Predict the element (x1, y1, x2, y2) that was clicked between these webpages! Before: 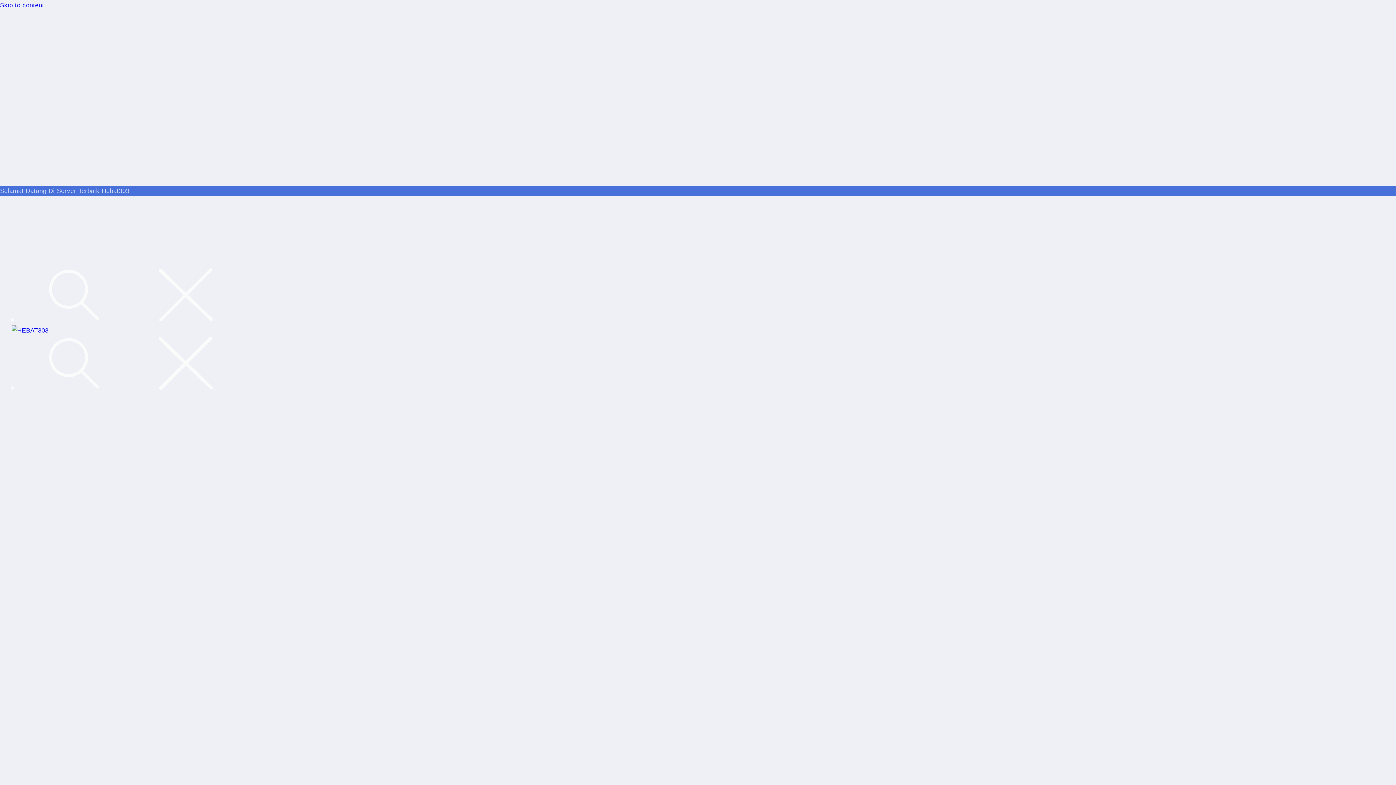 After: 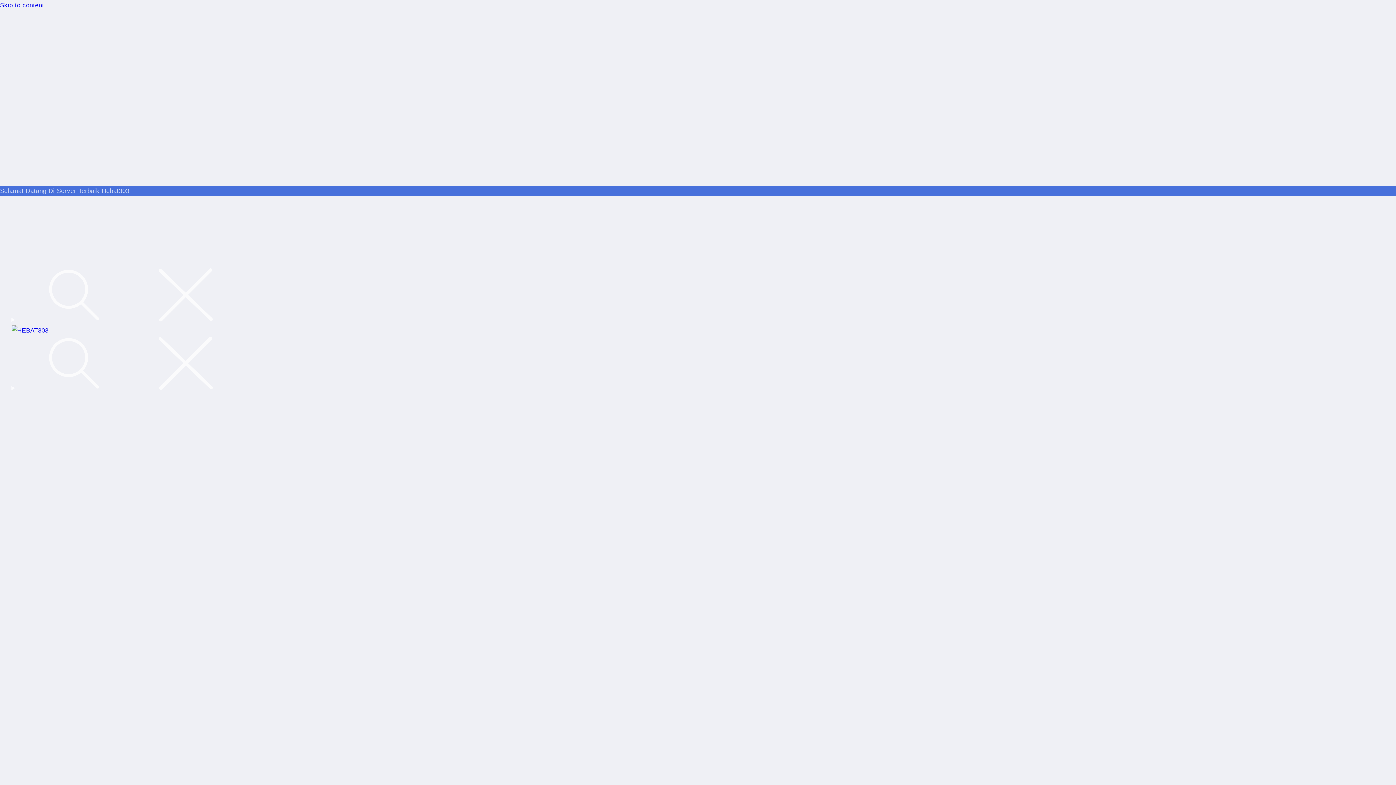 Action: bbox: (11, 325, 1384, 335)